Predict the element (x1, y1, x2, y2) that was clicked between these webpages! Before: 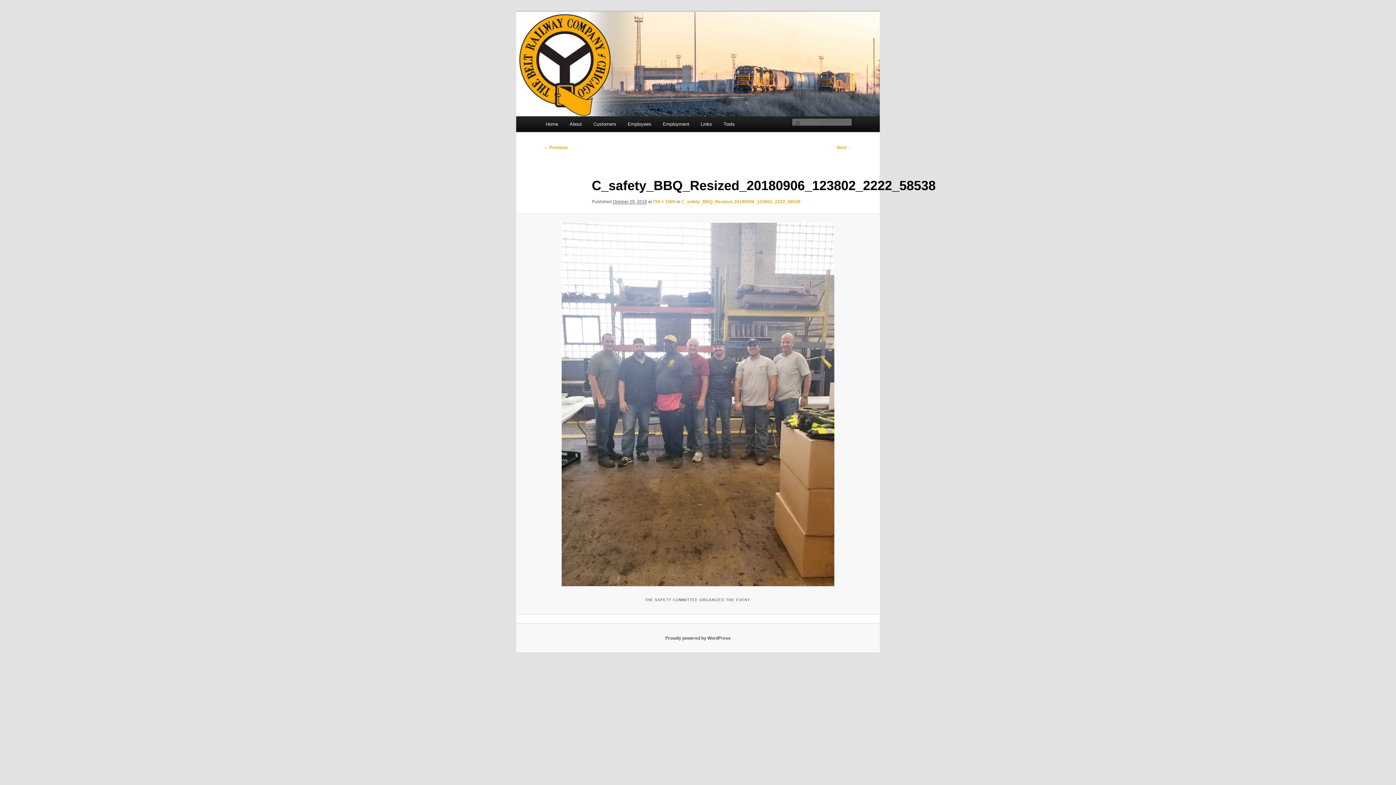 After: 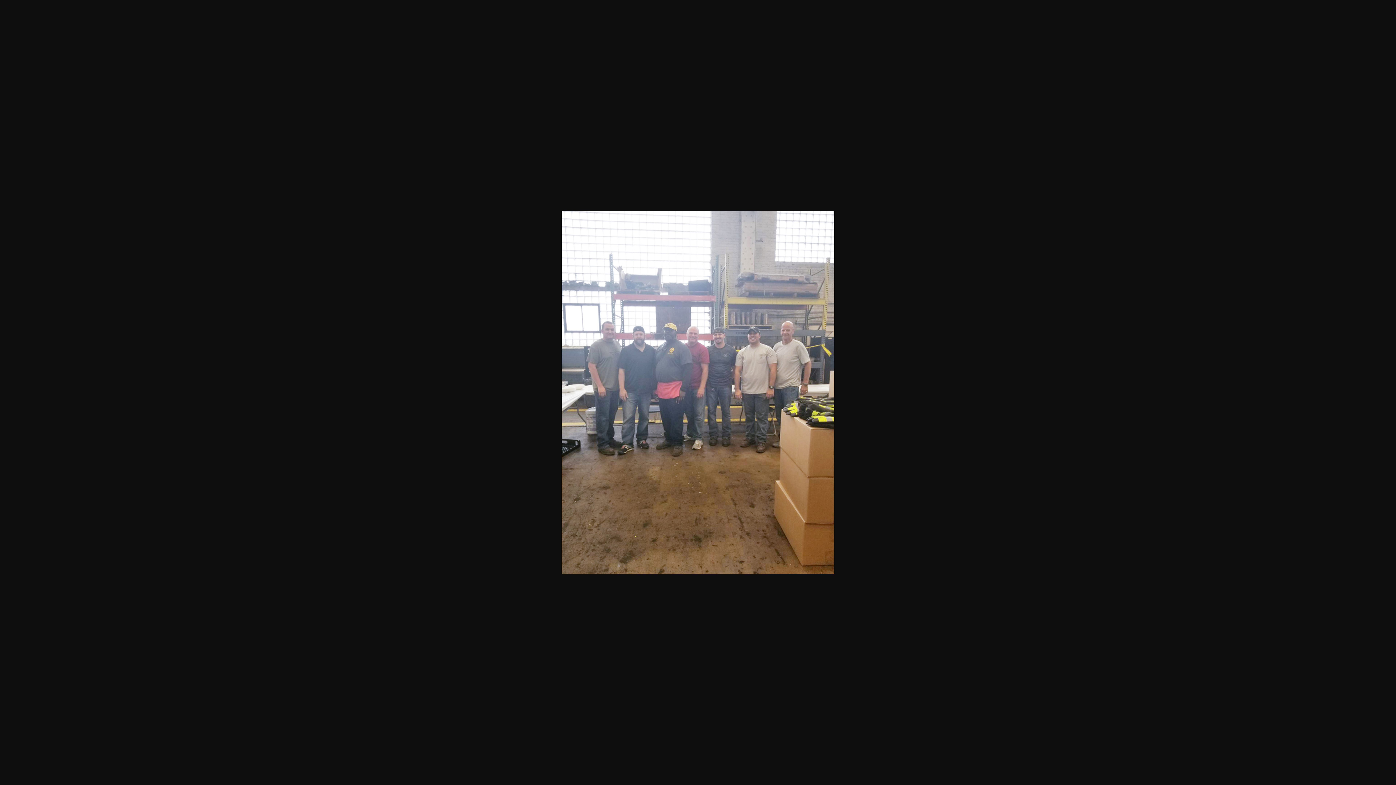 Action: label: 750 × 1000 bbox: (653, 199, 675, 204)